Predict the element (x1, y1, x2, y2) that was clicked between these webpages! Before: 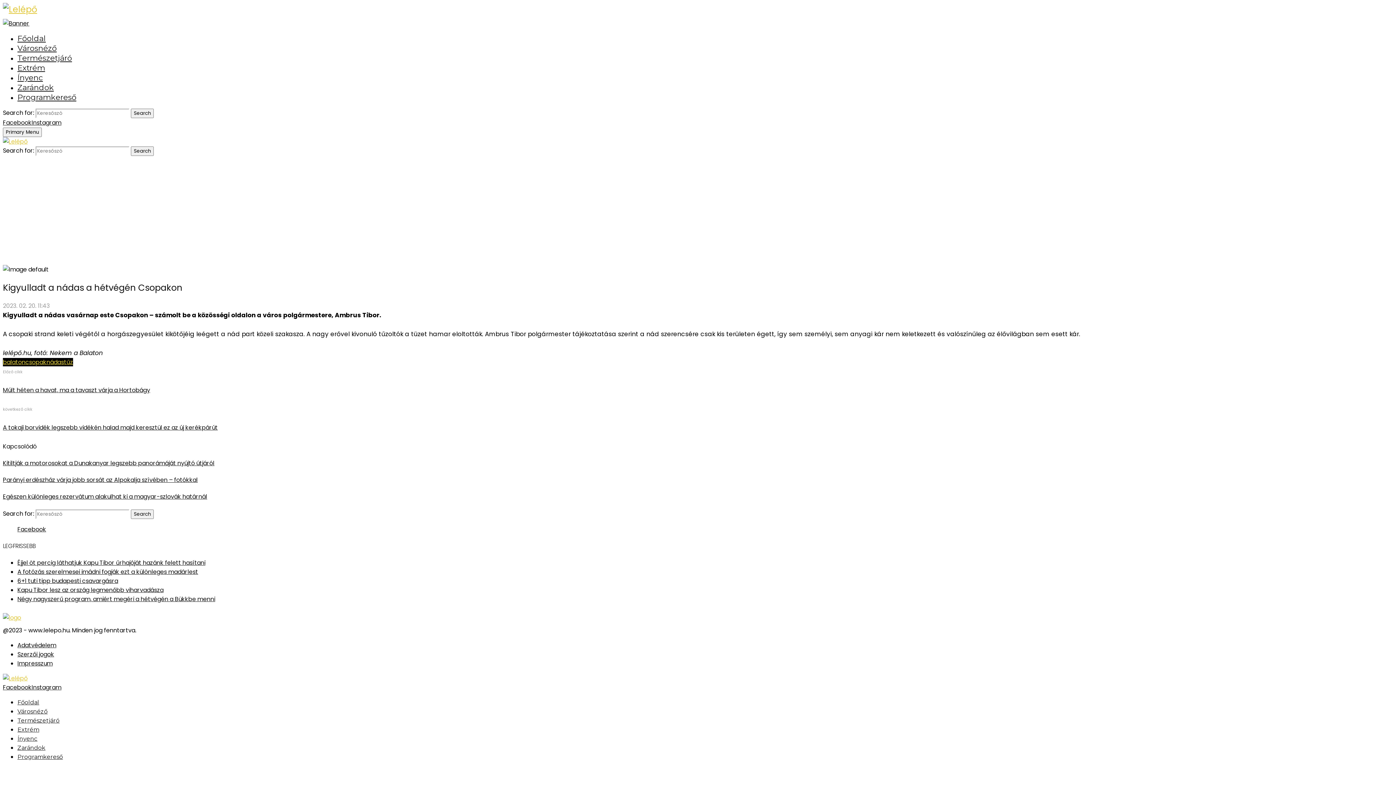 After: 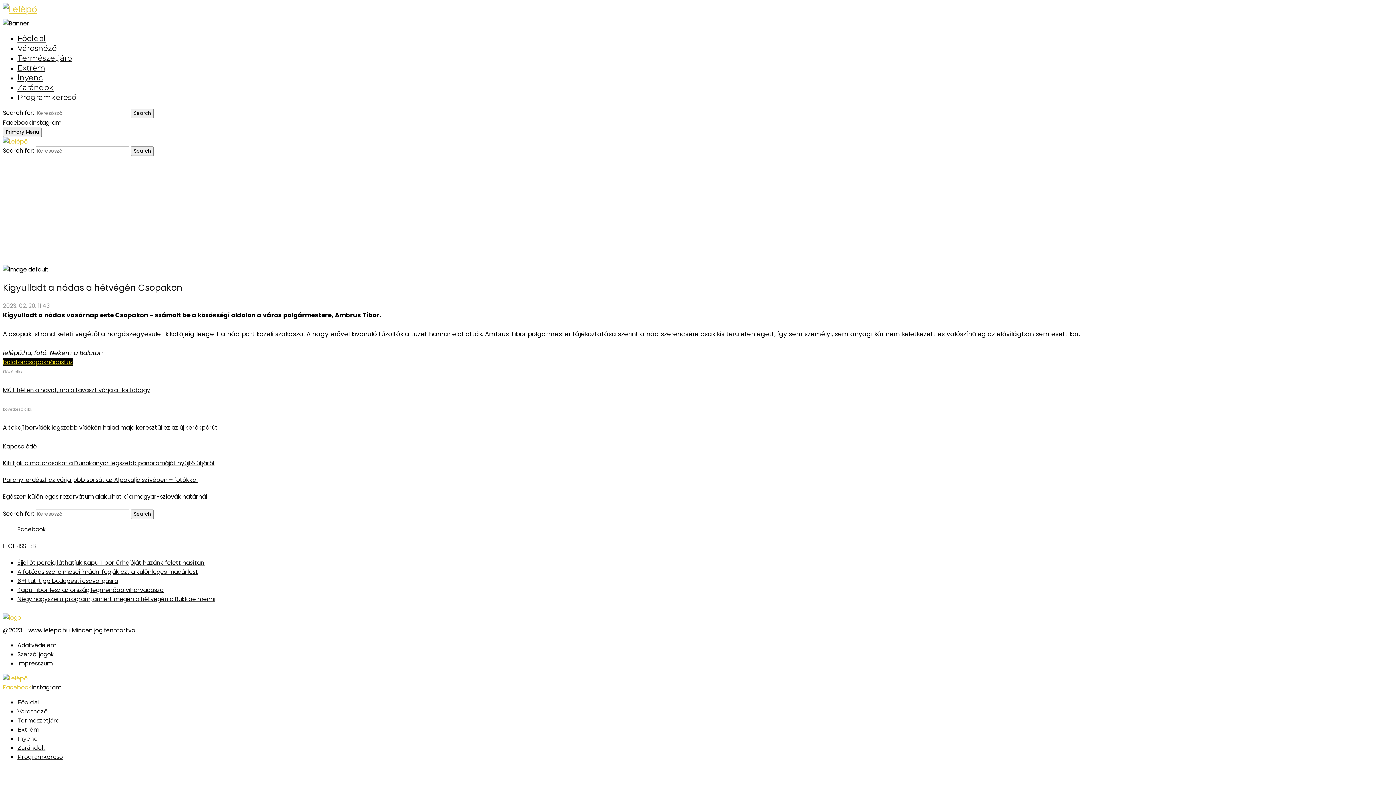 Action: label: Facebook bbox: (2, 683, 31, 692)